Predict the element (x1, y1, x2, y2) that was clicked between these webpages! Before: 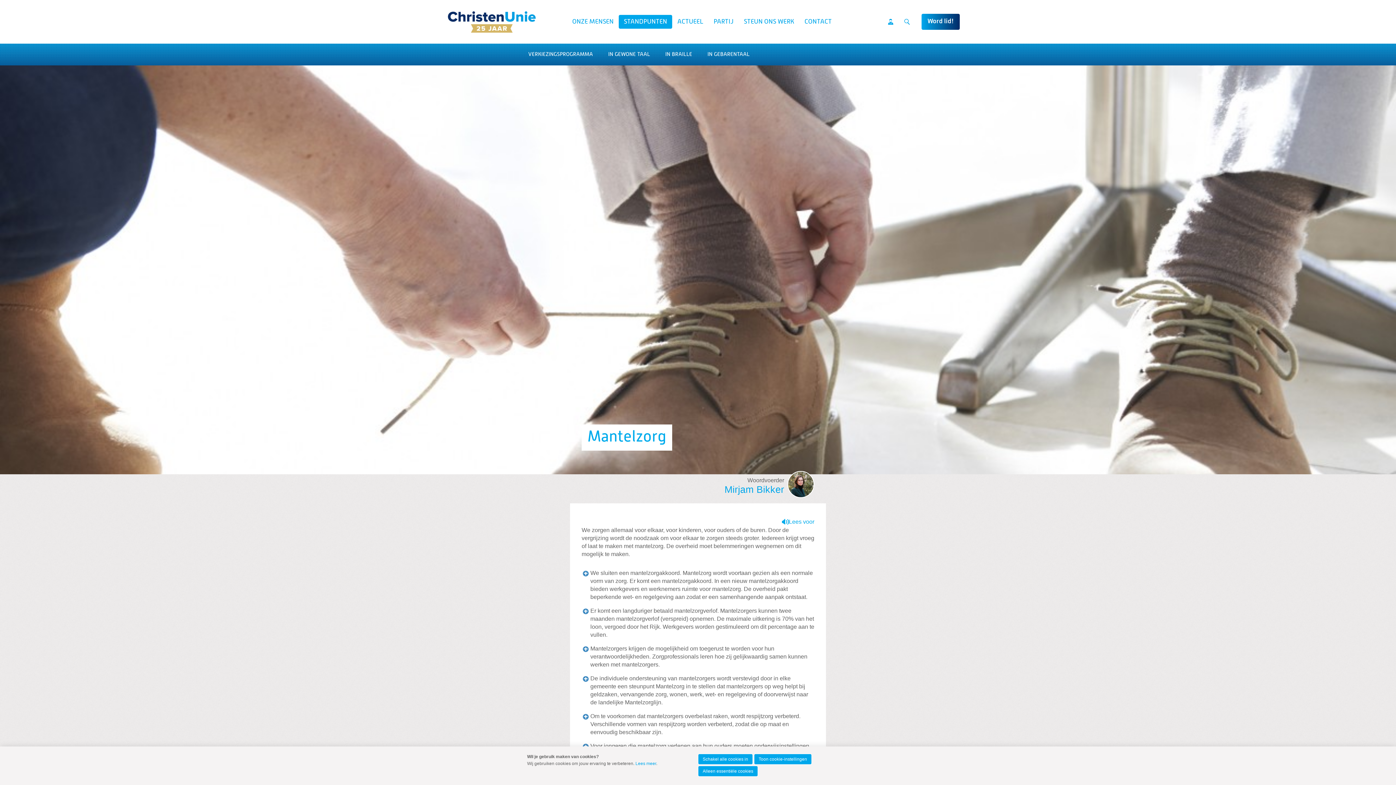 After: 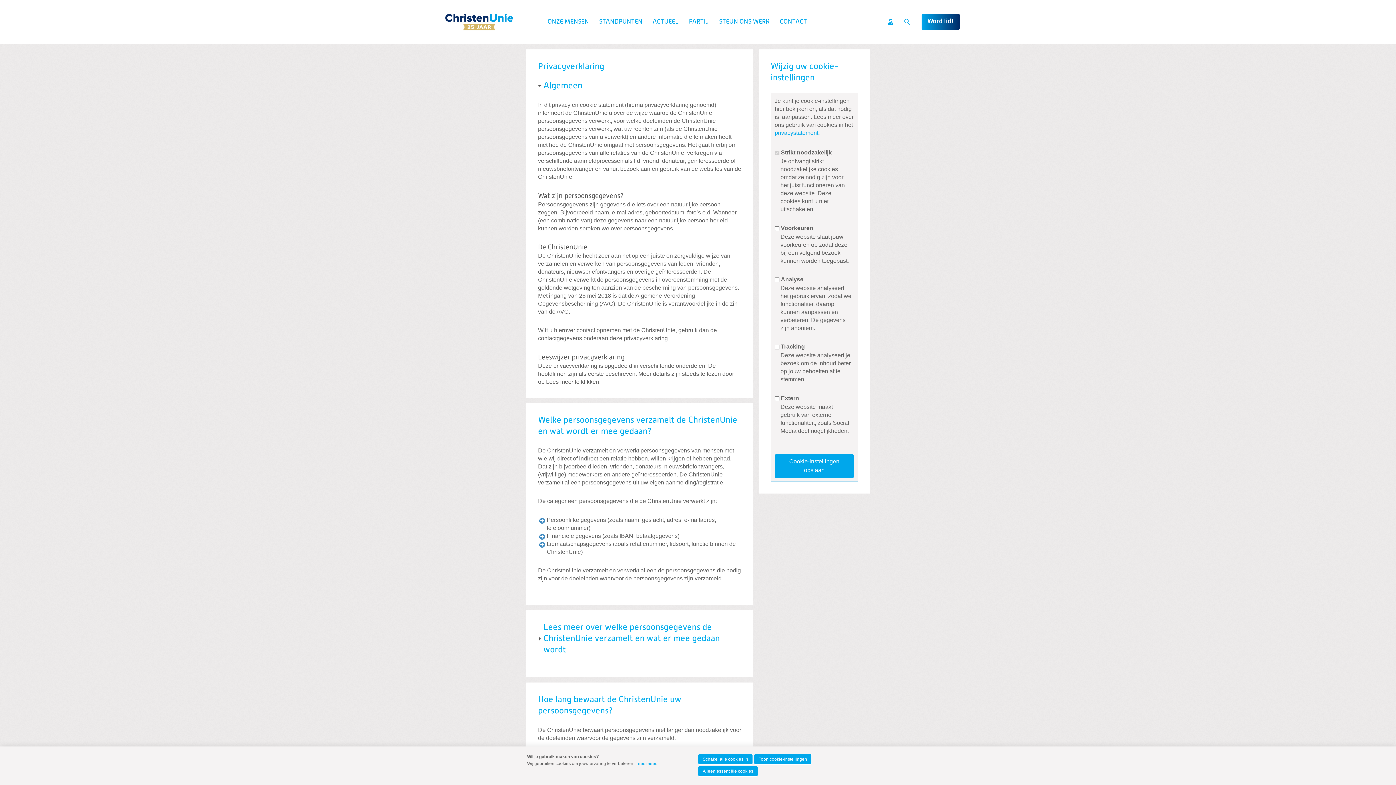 Action: bbox: (635, 761, 656, 766) label: Lees meer